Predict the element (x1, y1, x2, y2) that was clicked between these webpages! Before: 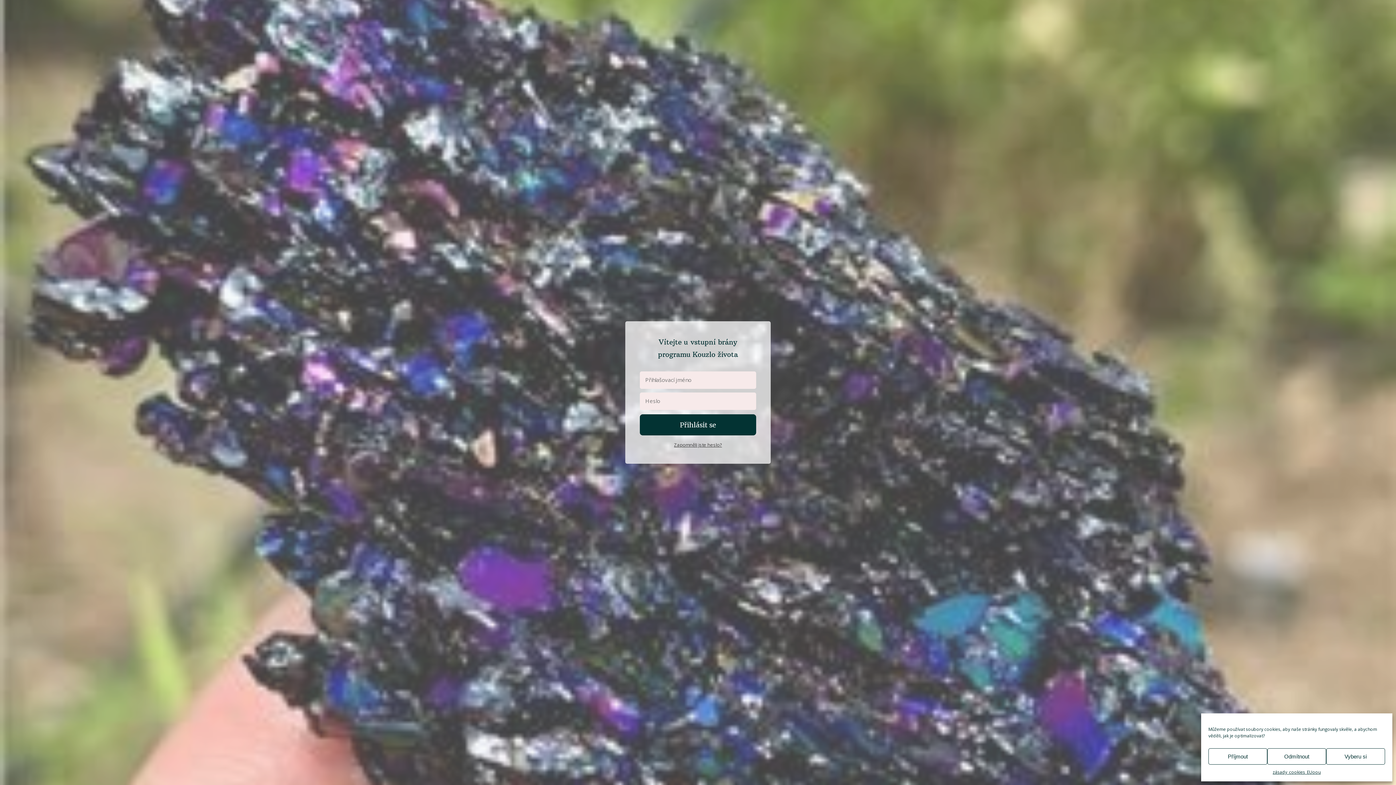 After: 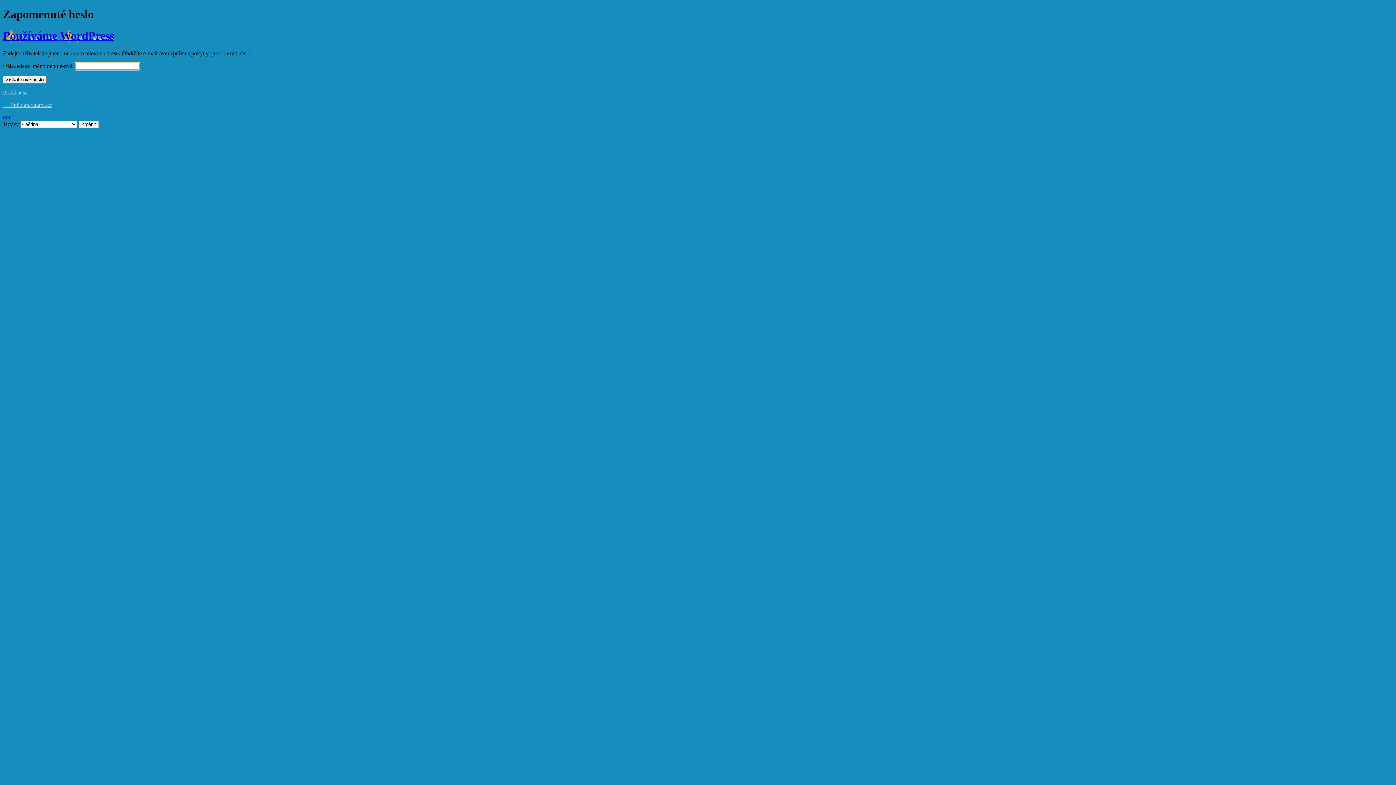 Action: label: Zapomněli jste heslo? bbox: (674, 441, 722, 448)